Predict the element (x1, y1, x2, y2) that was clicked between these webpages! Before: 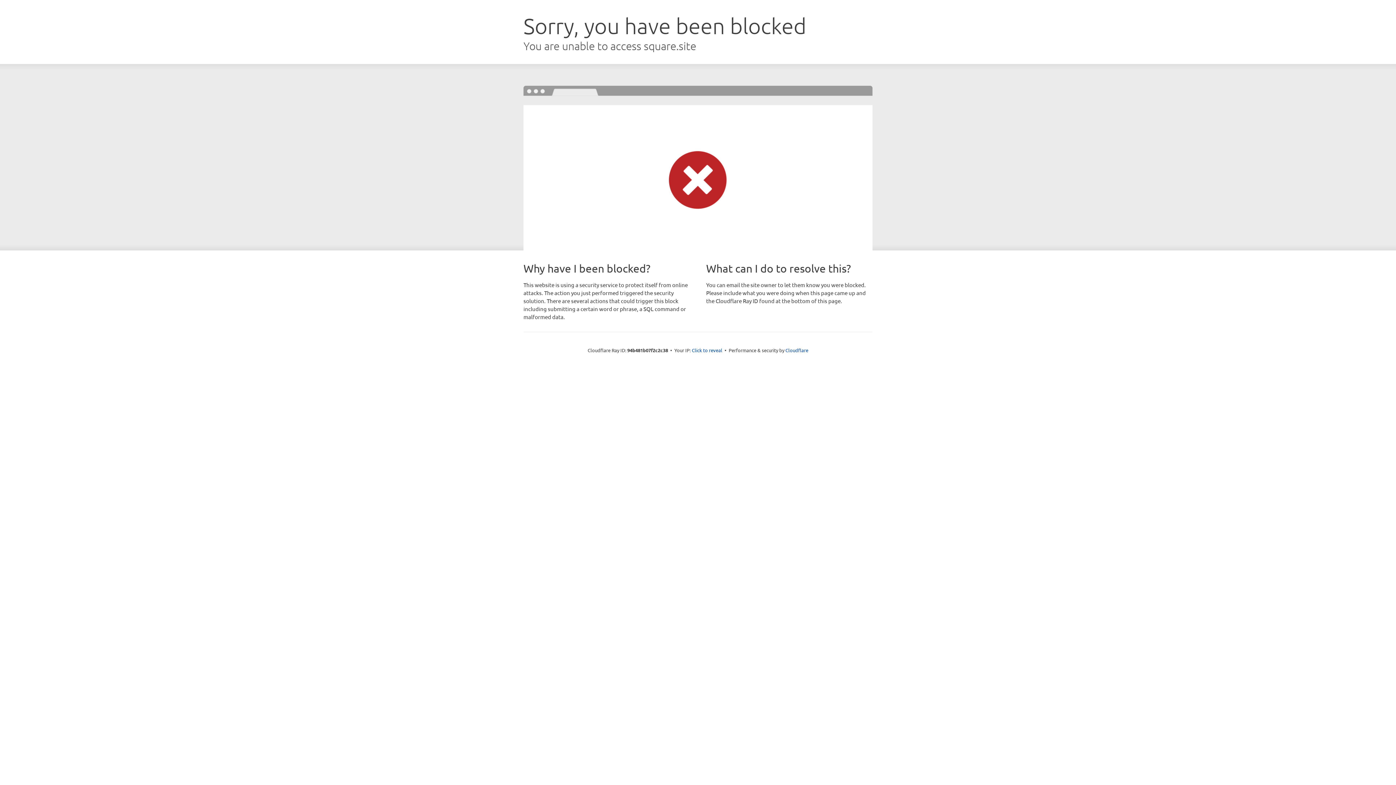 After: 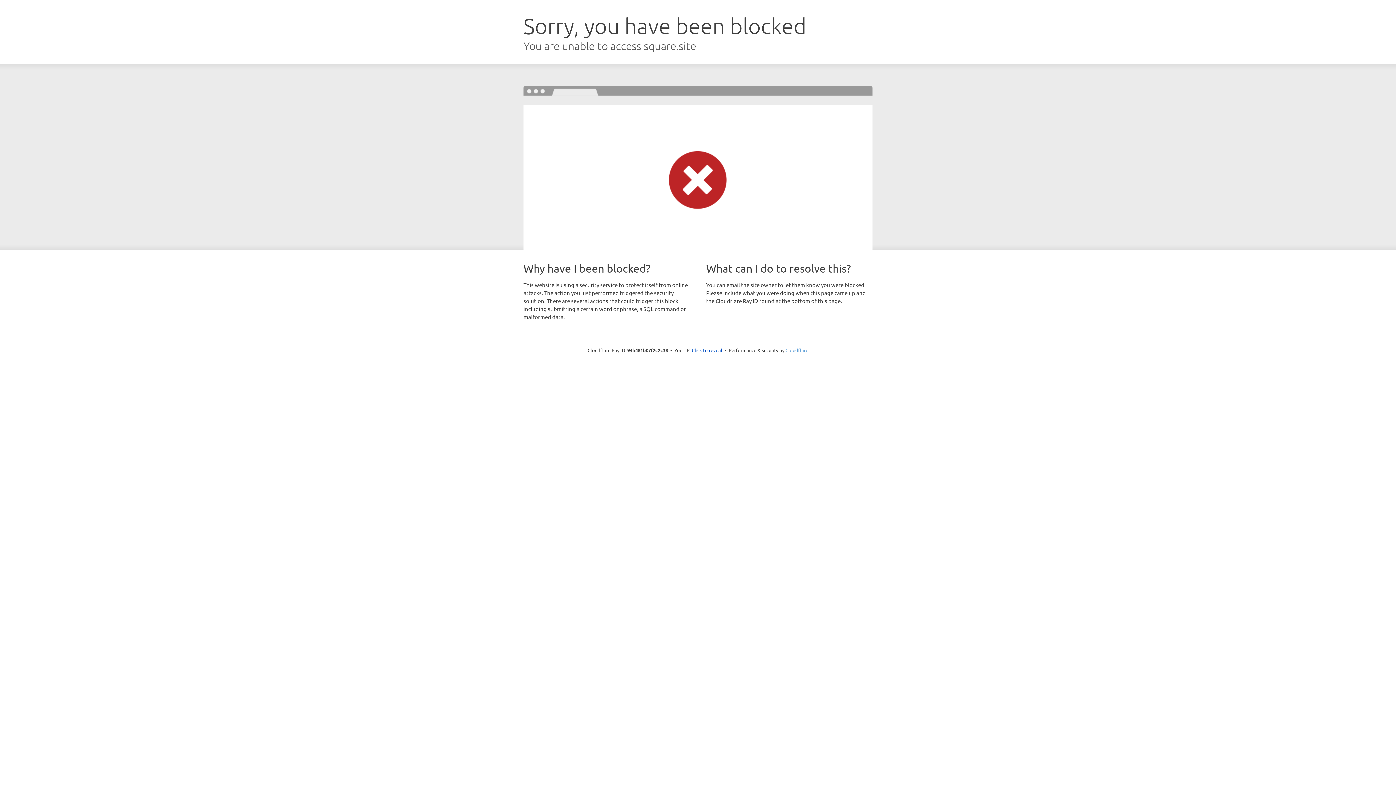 Action: label: Cloudflare bbox: (785, 347, 808, 353)